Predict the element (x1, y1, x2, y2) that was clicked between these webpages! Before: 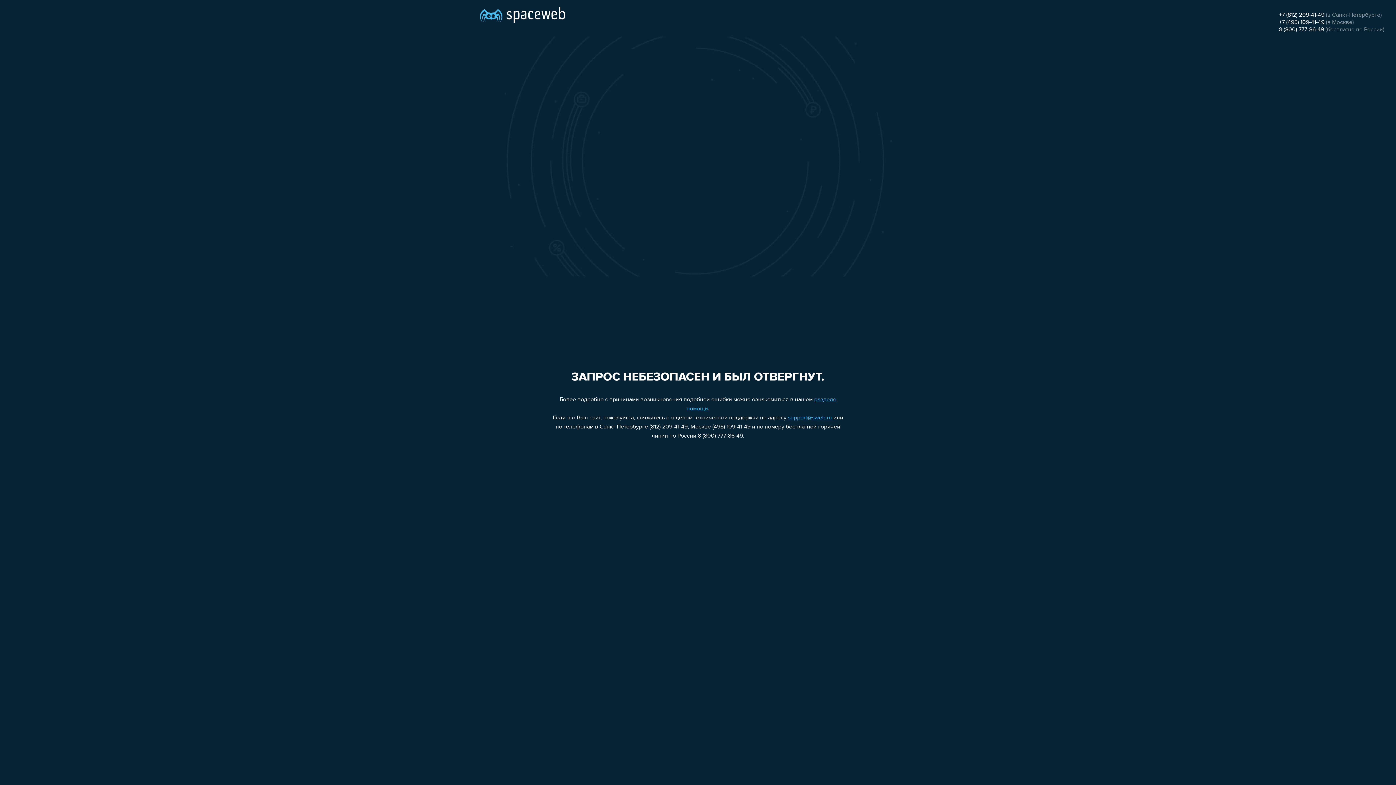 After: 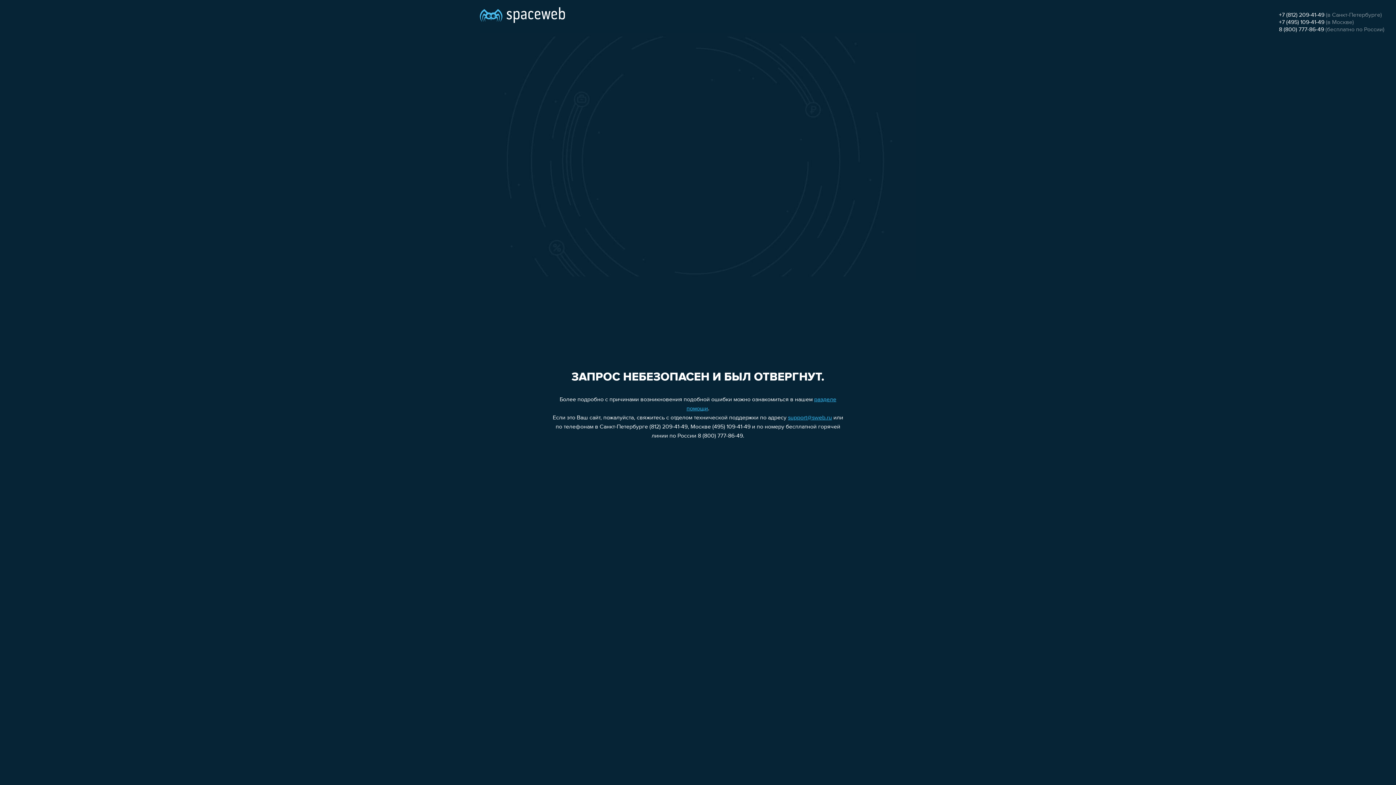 Action: bbox: (1279, 26, 1324, 32) label: 8 (800) 777-86-49